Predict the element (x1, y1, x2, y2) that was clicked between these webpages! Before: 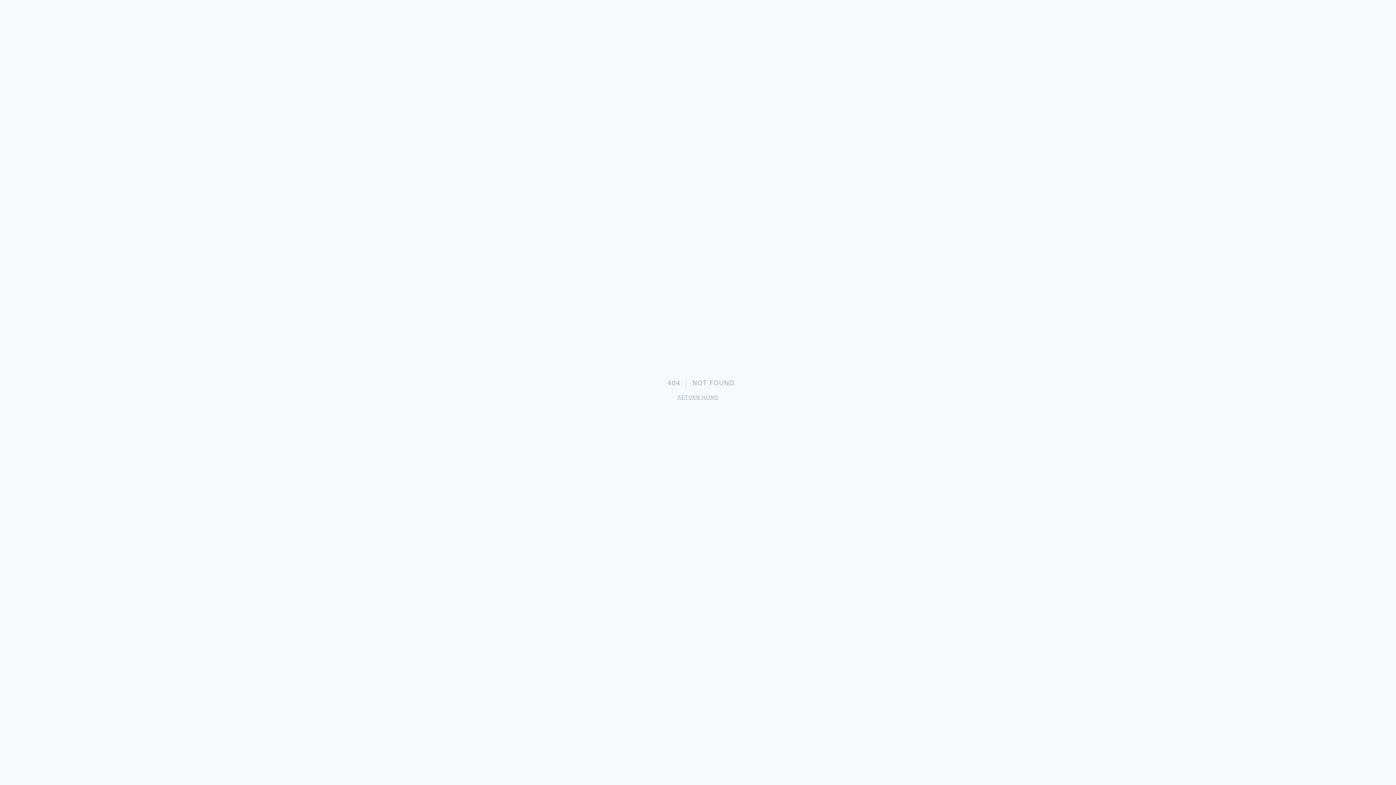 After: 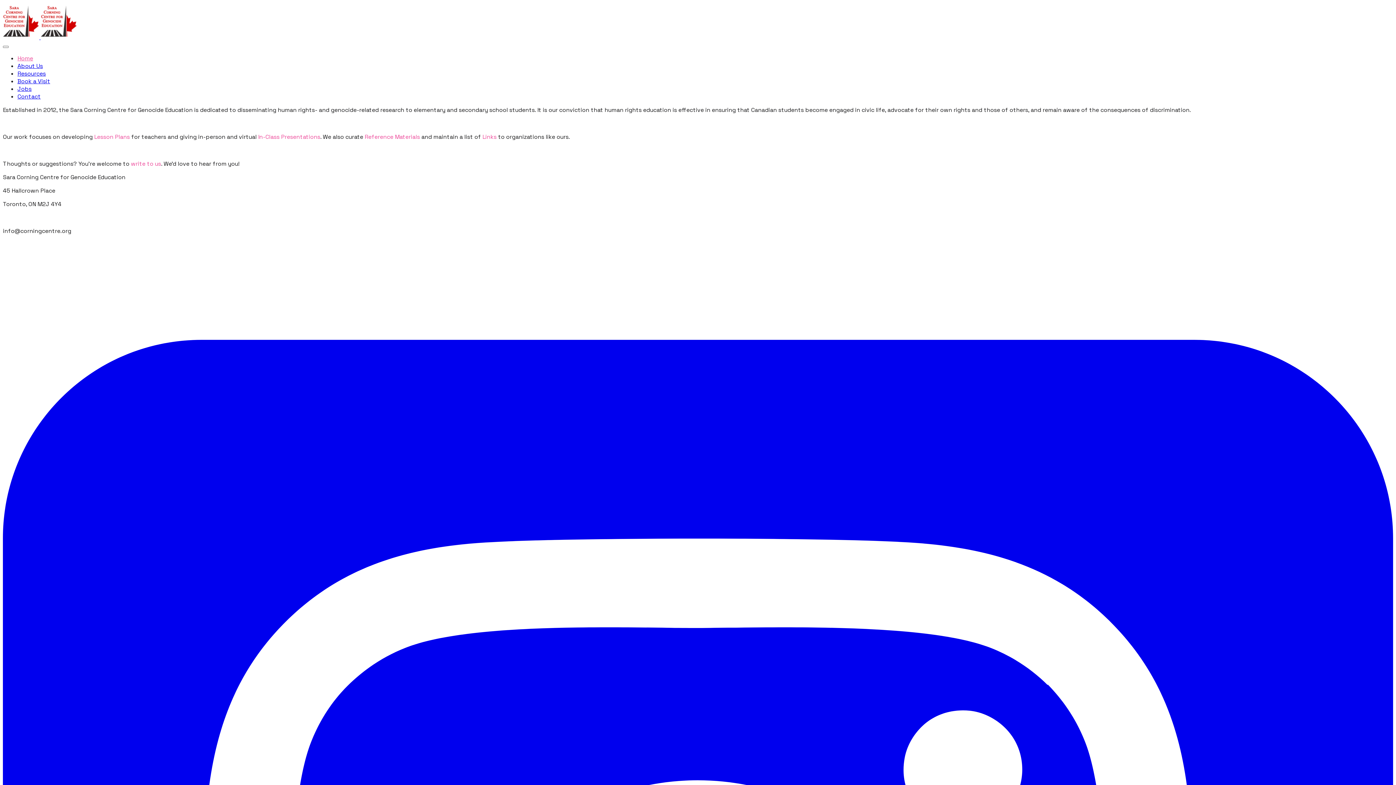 Action: label: RETURN HOME bbox: (677, 394, 718, 400)